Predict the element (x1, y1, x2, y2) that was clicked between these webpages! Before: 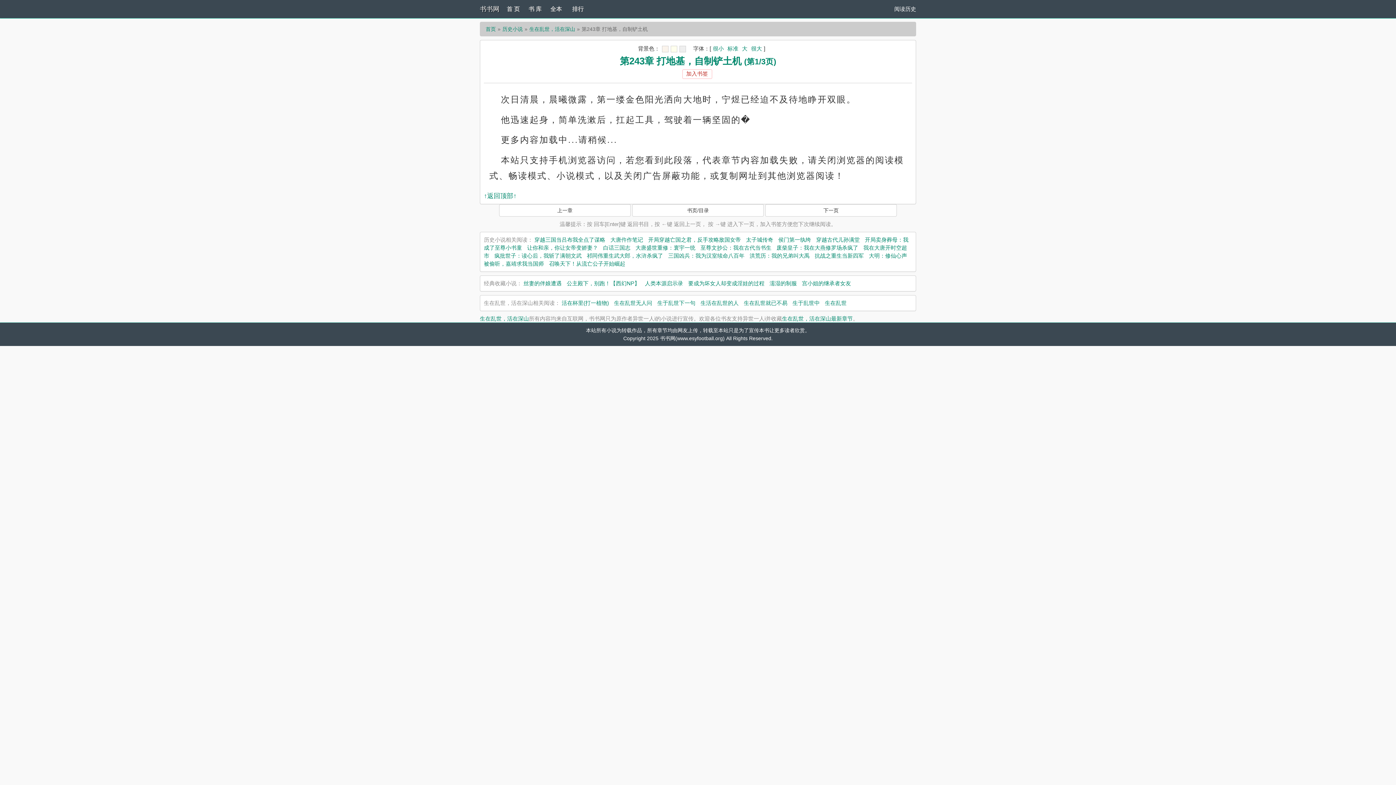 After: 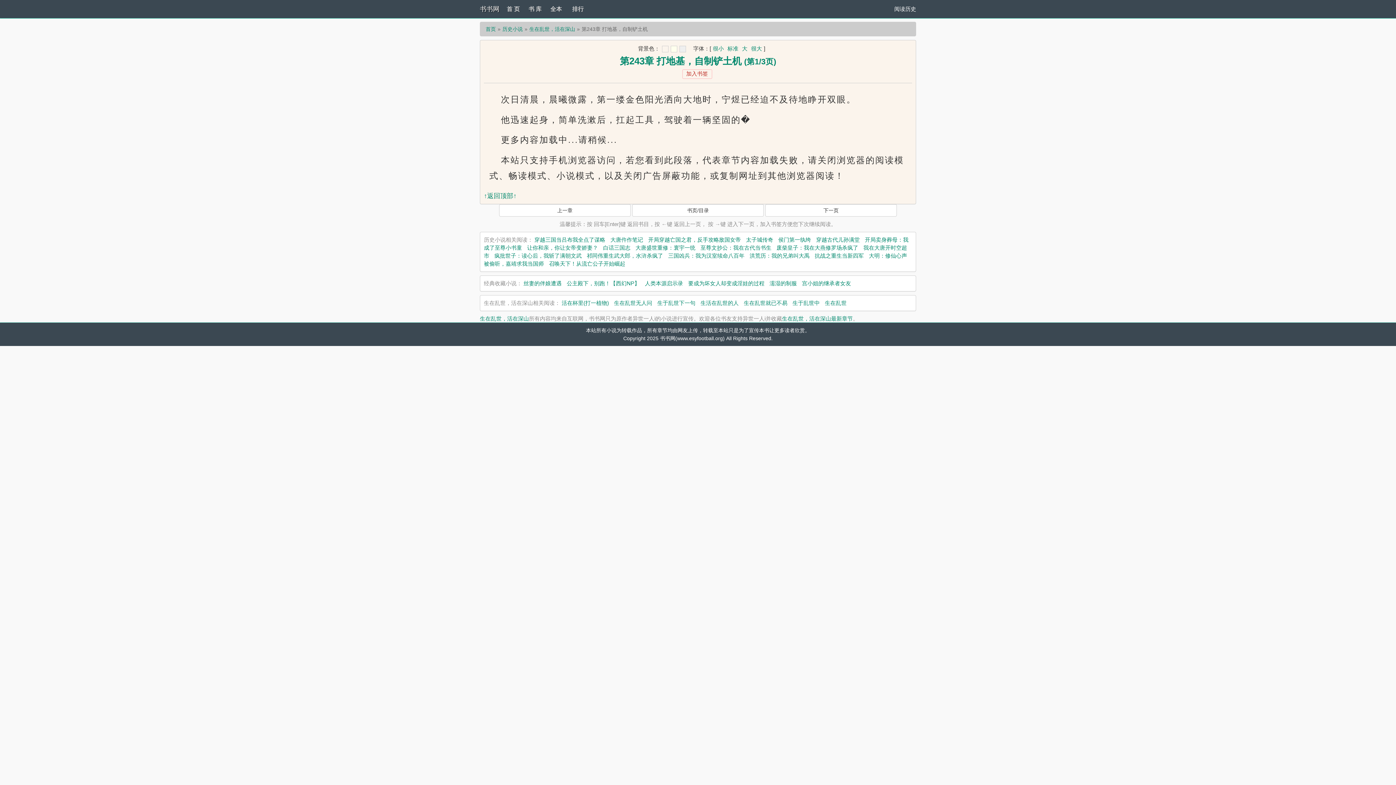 Action: bbox: (662, 45, 668, 52)